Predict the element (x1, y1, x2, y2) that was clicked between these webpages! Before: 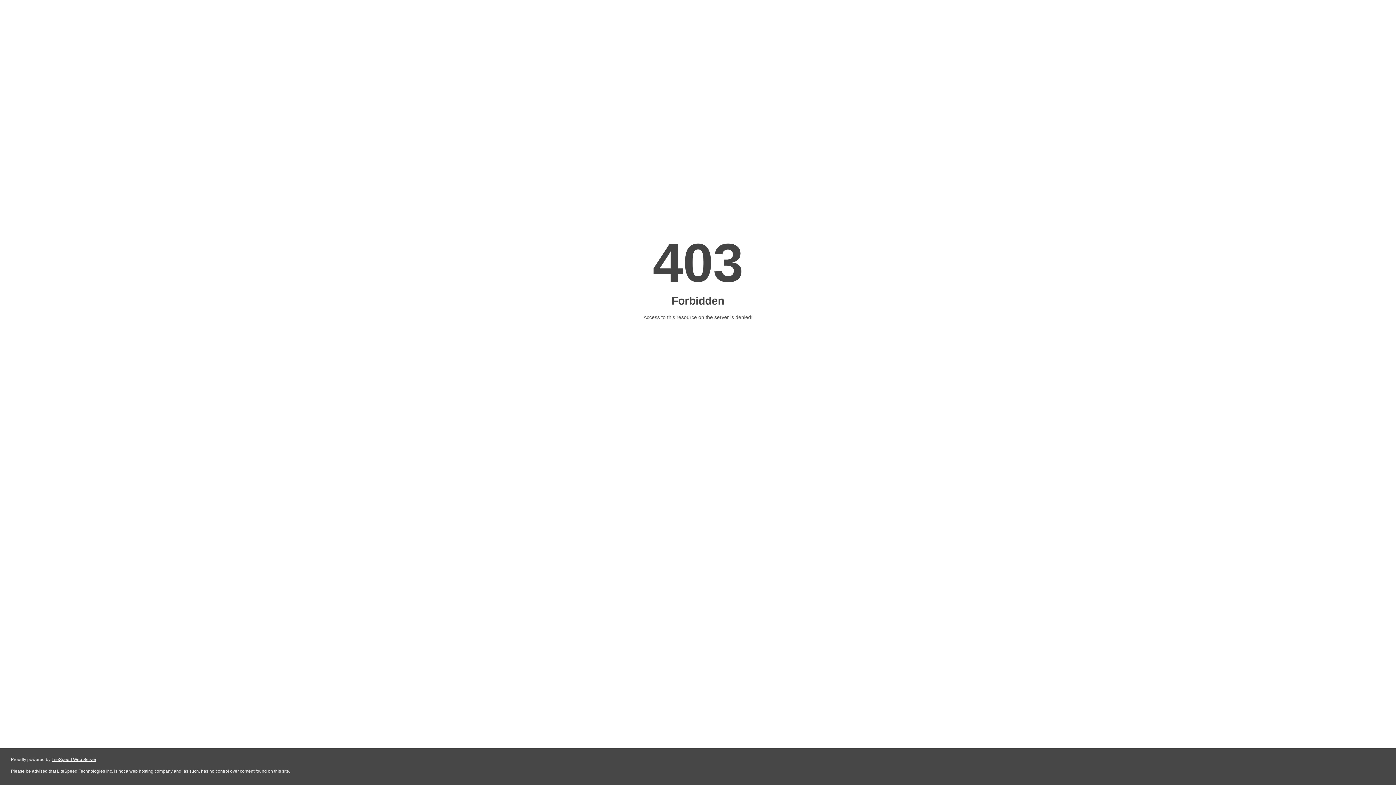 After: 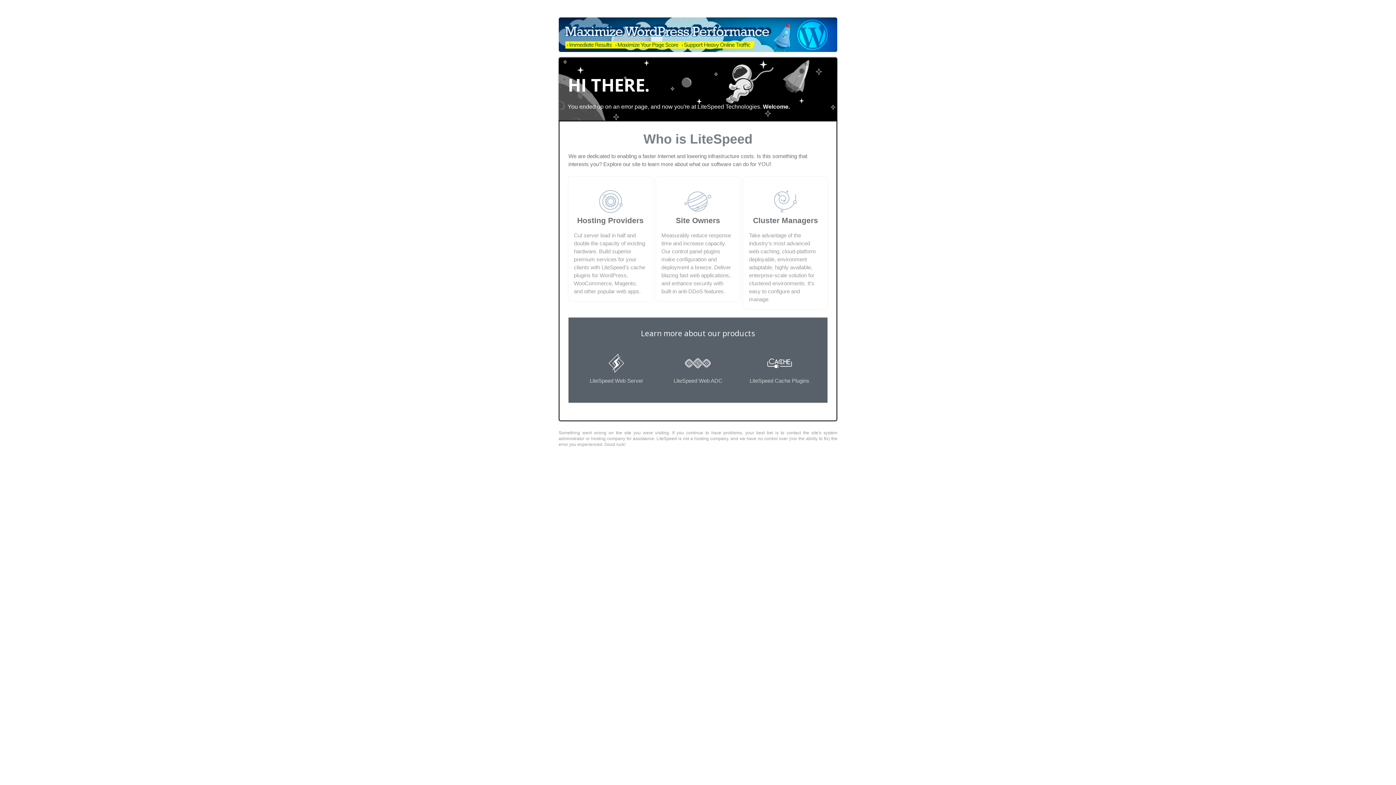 Action: label: LiteSpeed Web Server bbox: (51, 757, 96, 762)